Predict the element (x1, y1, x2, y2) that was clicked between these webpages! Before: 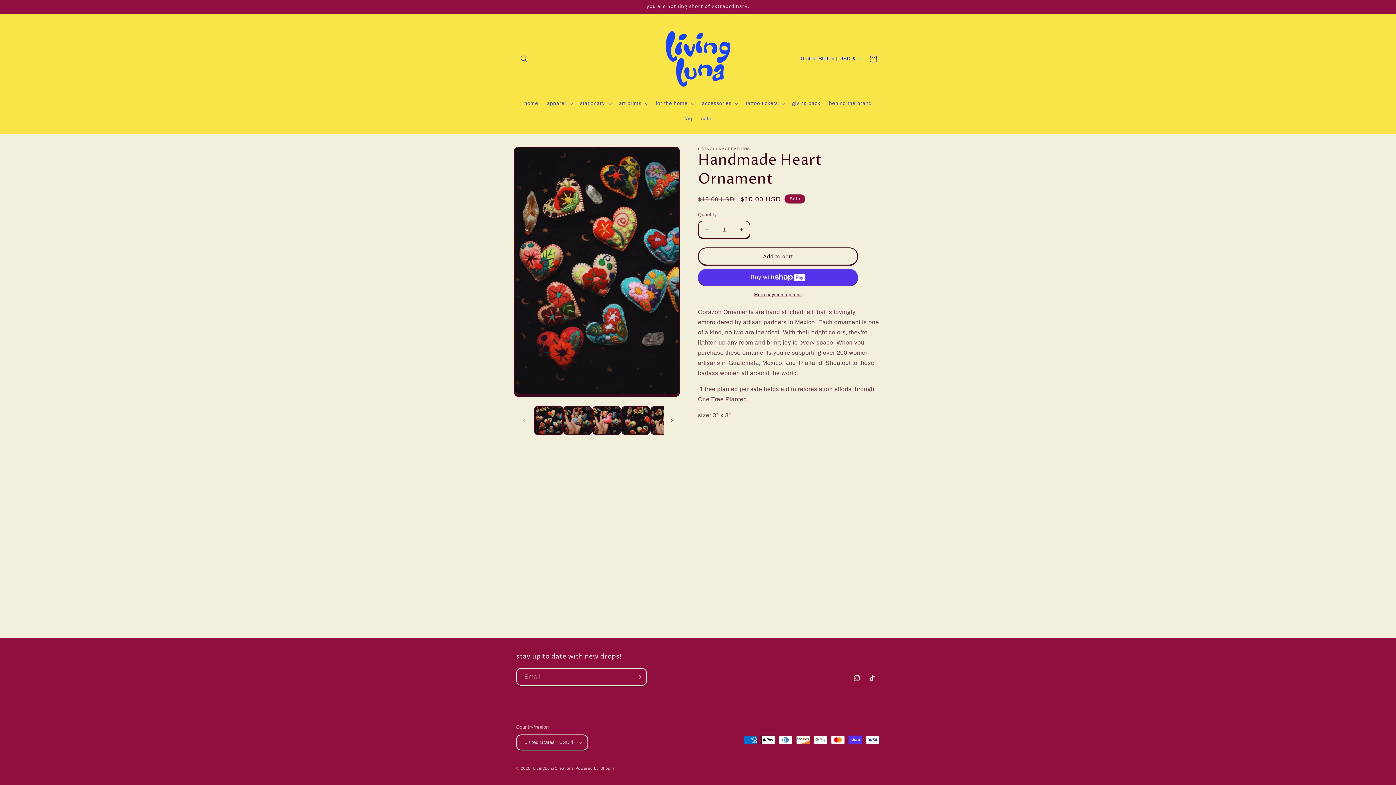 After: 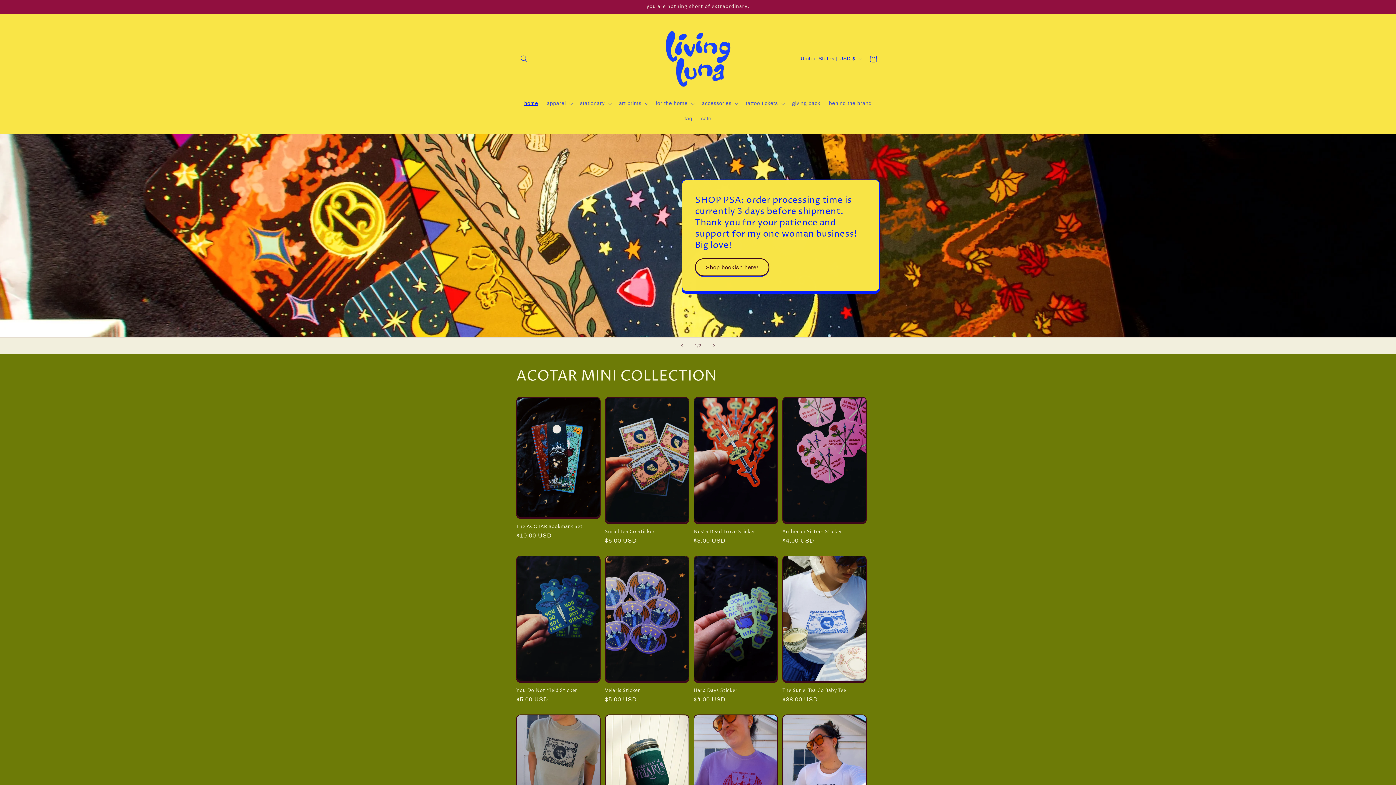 Action: bbox: (533, 766, 574, 770) label: LivingLunaCreations